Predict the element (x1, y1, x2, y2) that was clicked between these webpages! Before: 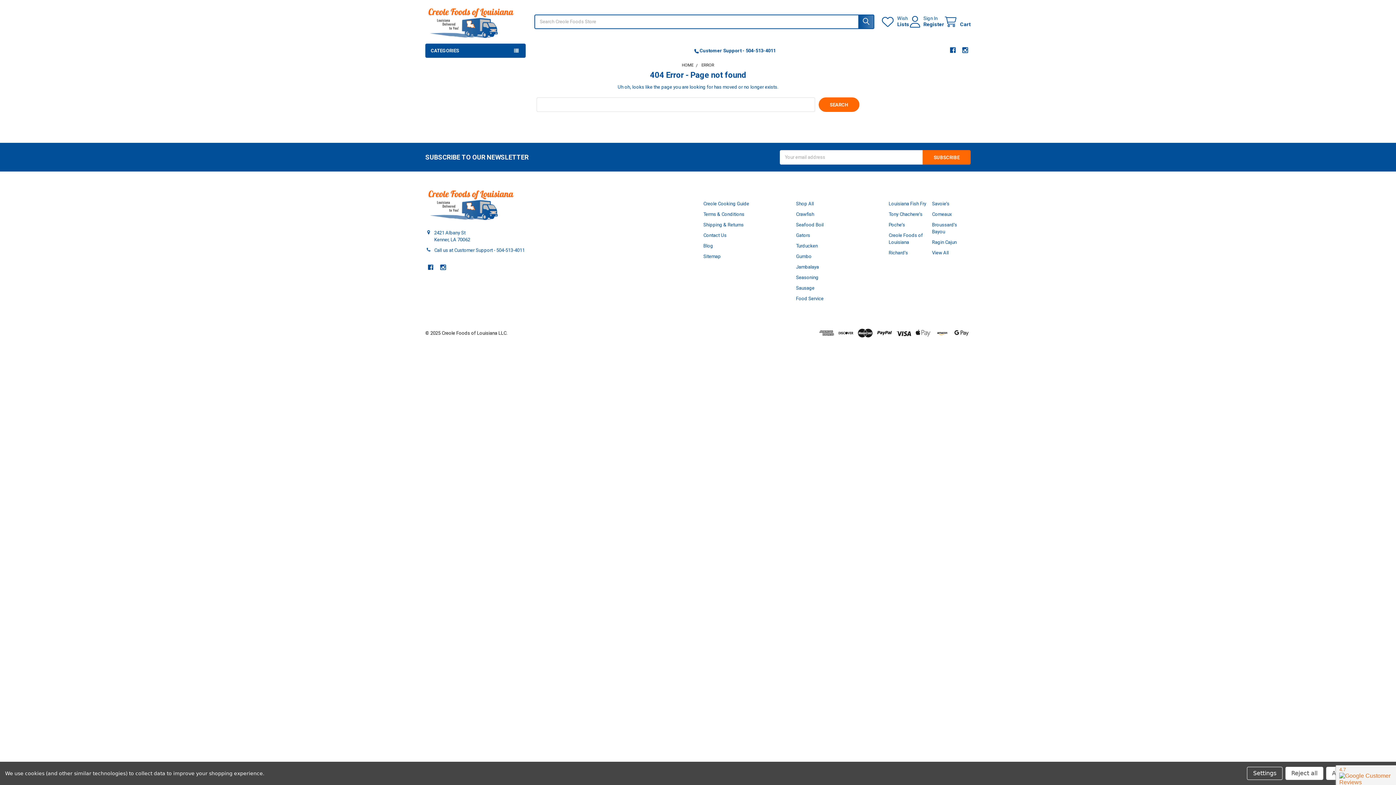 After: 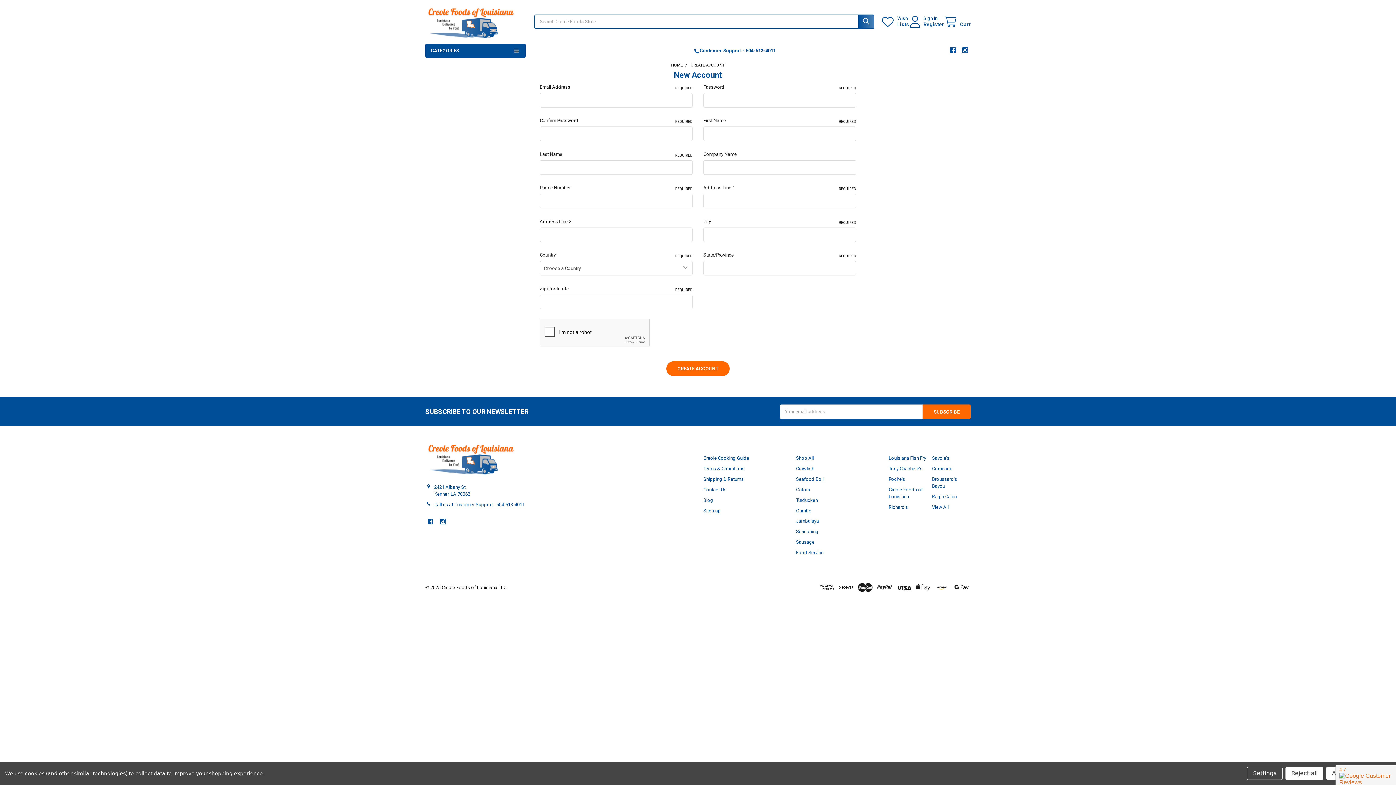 Action: label: Register bbox: (923, 21, 944, 27)